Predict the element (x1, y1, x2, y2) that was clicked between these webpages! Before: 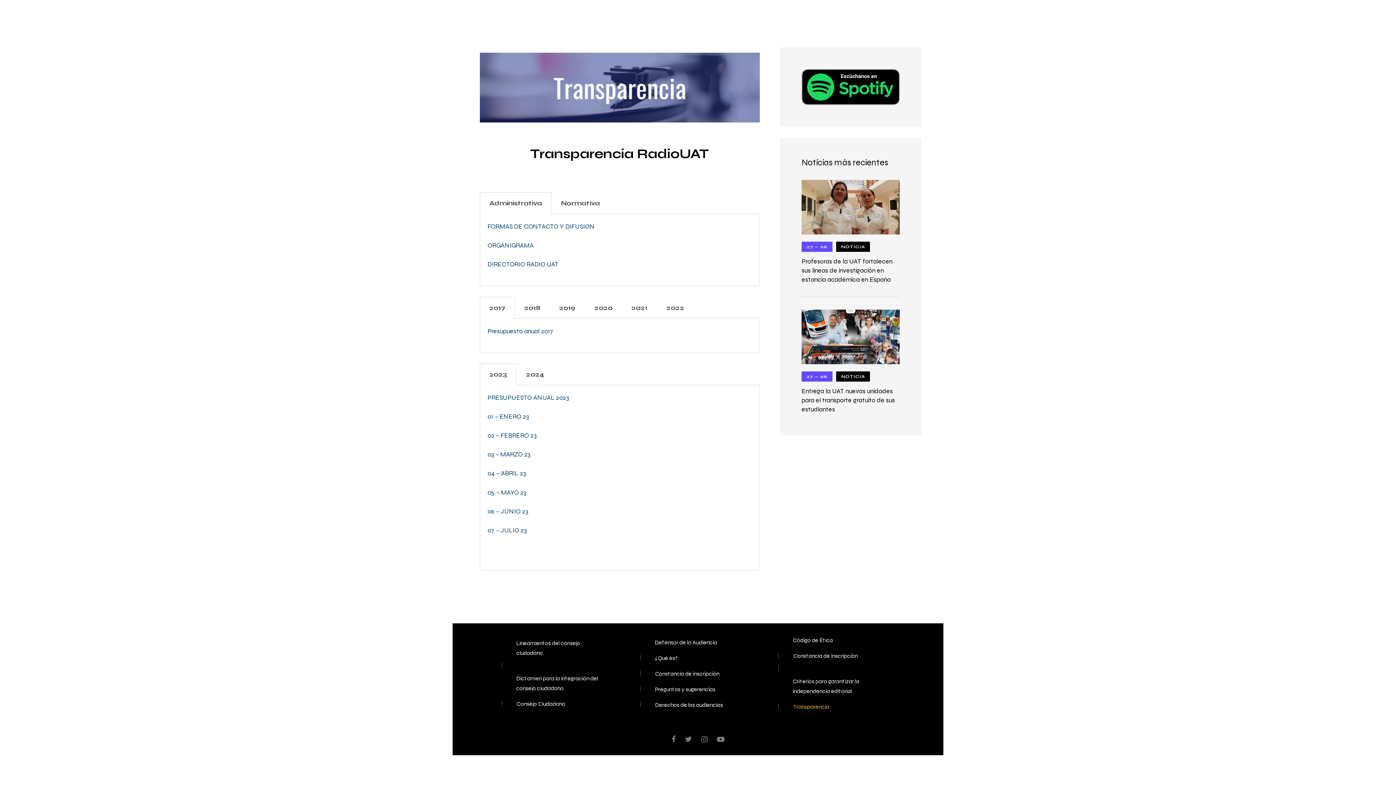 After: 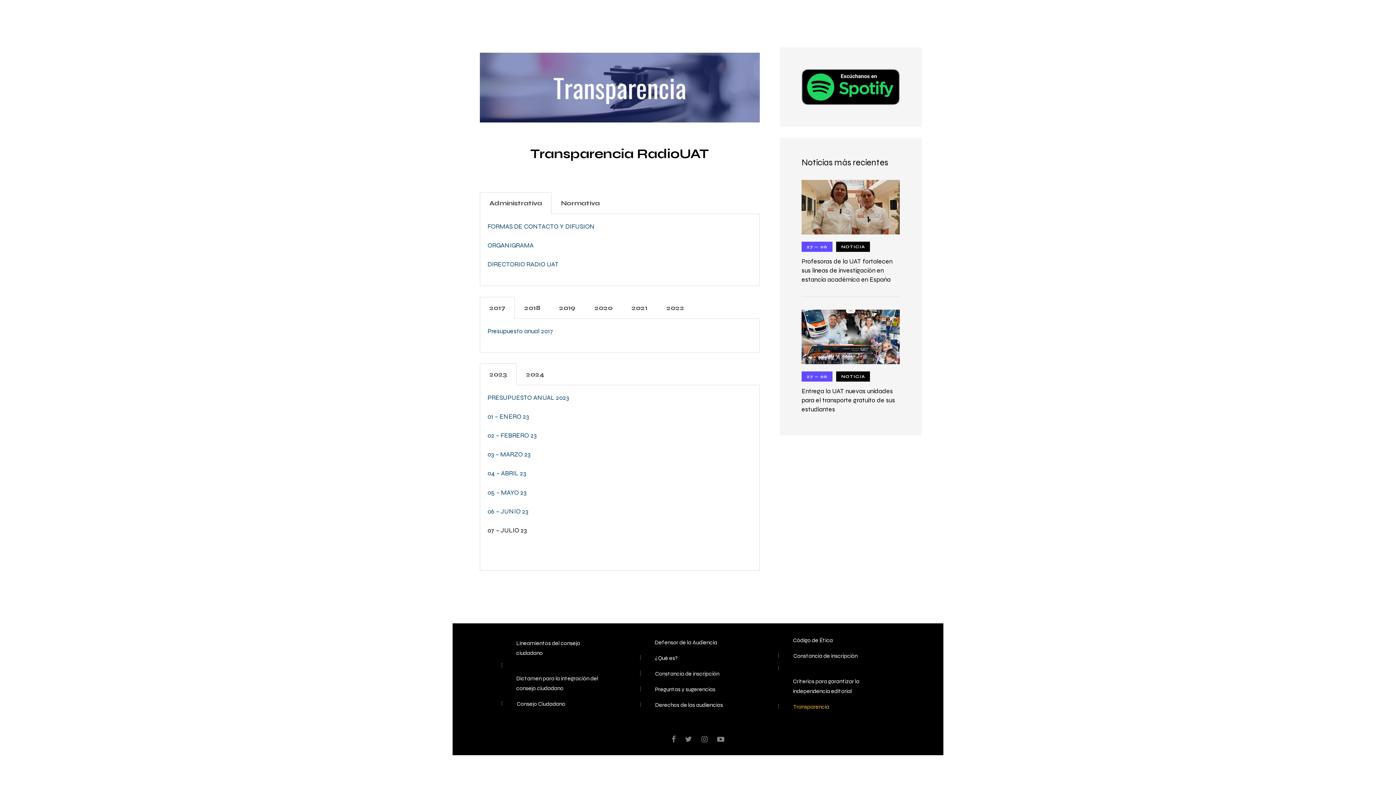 Action: label: 07 – JULIO 23 bbox: (487, 526, 526, 534)